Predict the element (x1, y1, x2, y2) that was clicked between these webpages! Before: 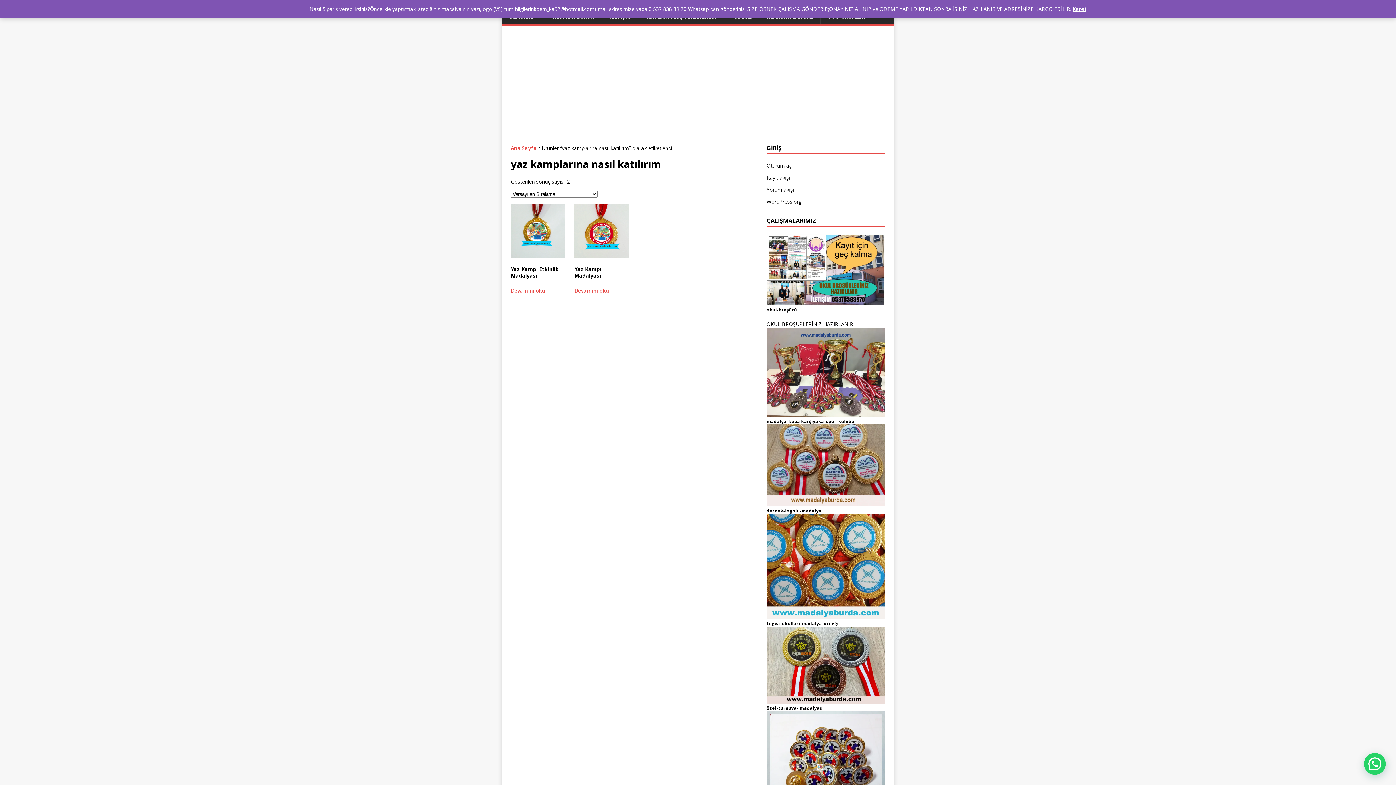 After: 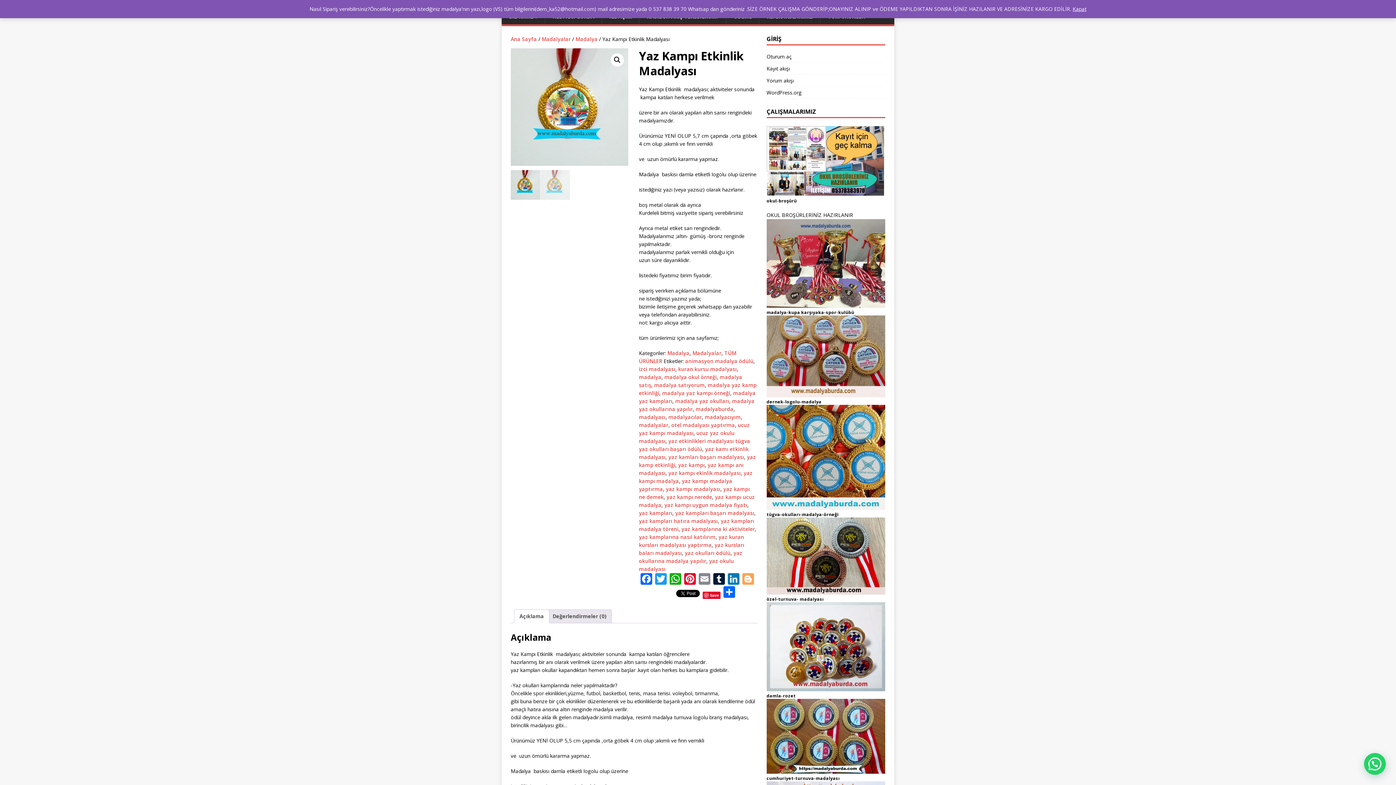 Action: bbox: (510, 286, 545, 294) label: “Yaz Kampı Etkinlik Madalyası” hakkında daha fazla bilgi edinin